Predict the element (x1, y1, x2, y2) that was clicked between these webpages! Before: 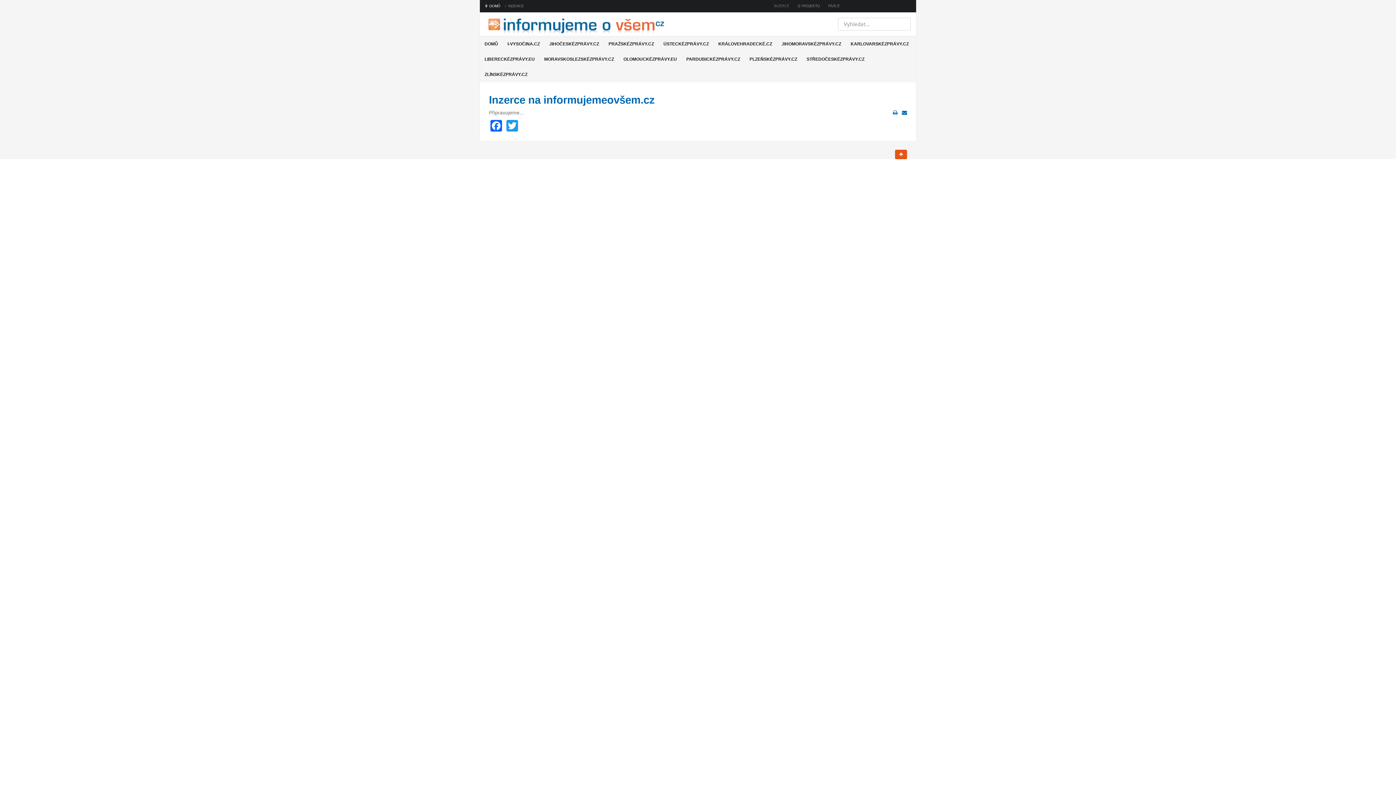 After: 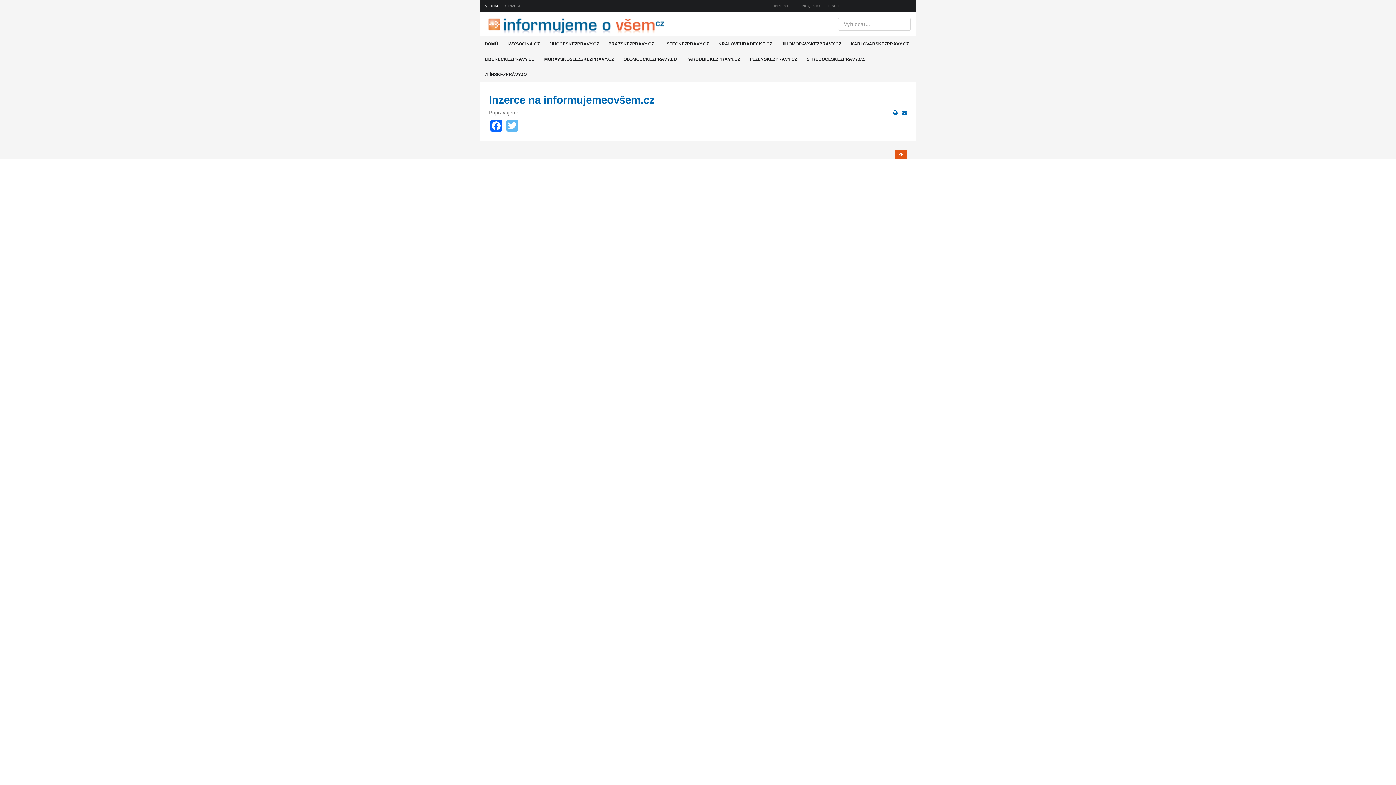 Action: bbox: (505, 118, 519, 131) label: Twitter